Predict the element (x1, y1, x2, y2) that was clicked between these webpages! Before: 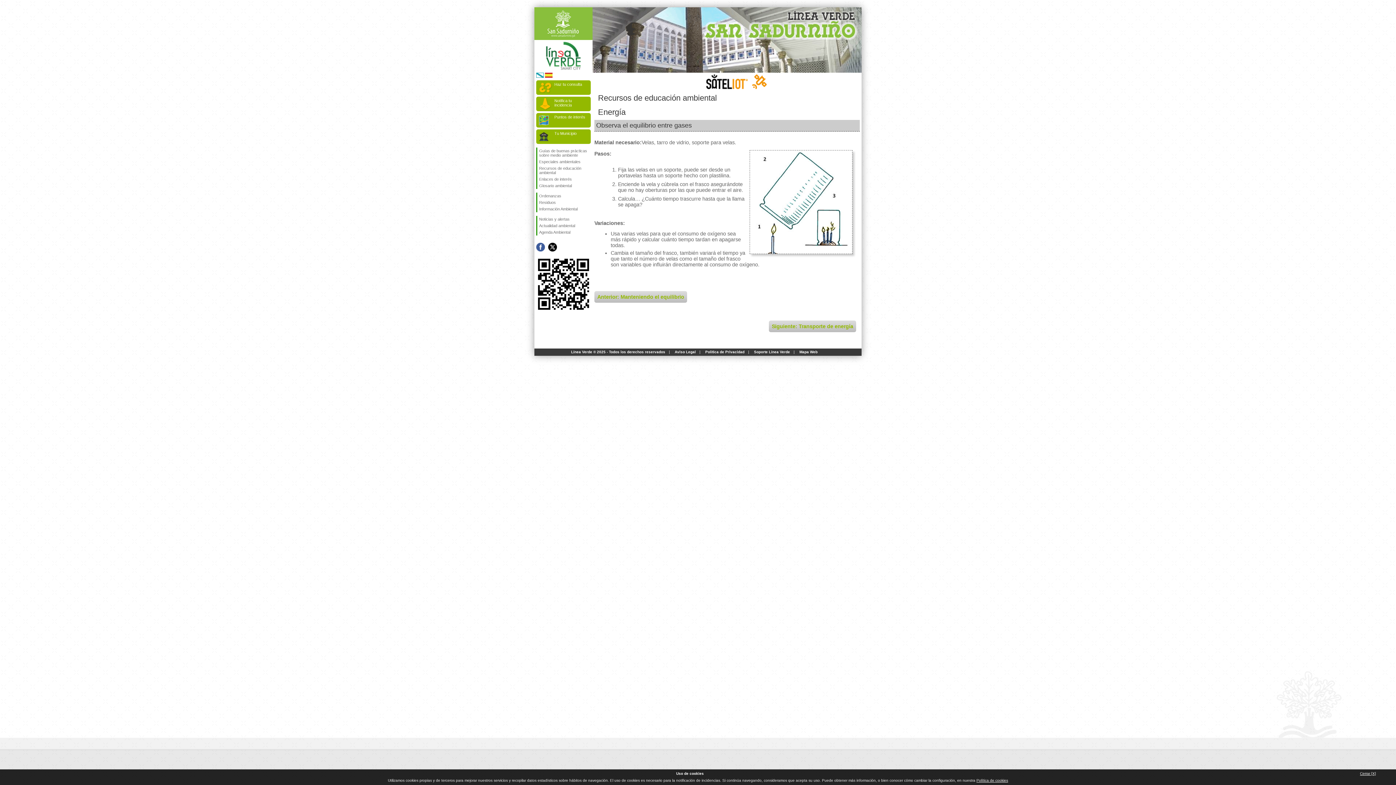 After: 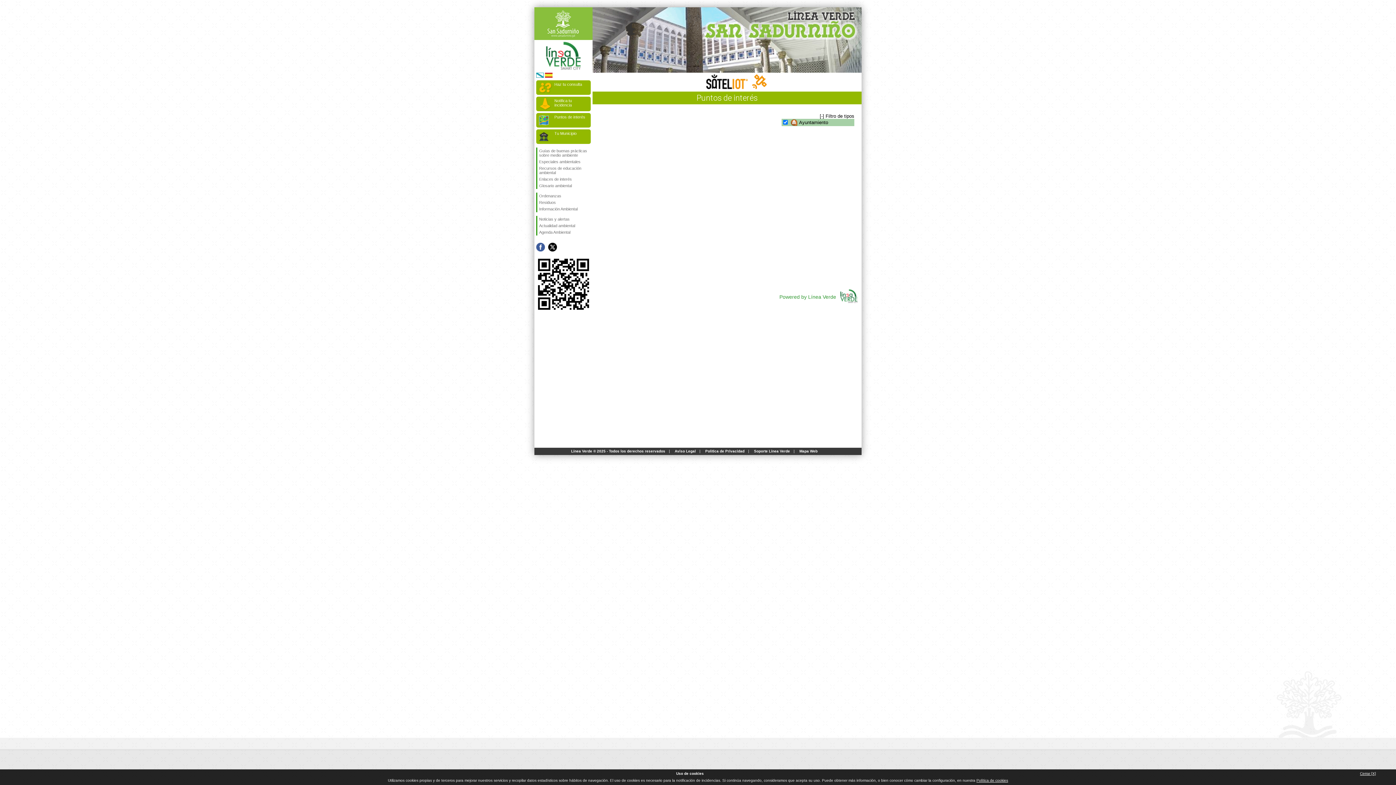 Action: bbox: (536, 113, 590, 127) label: Puntos de interés